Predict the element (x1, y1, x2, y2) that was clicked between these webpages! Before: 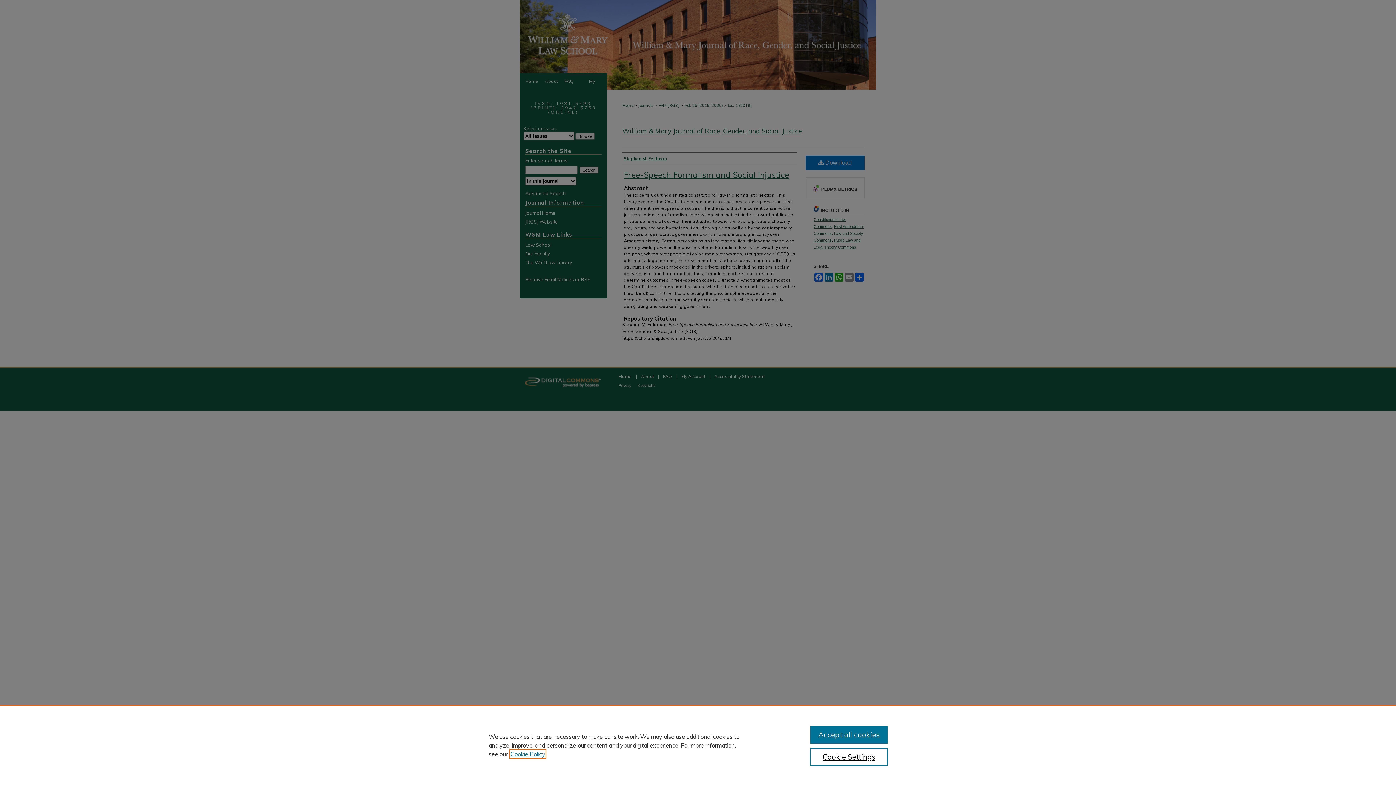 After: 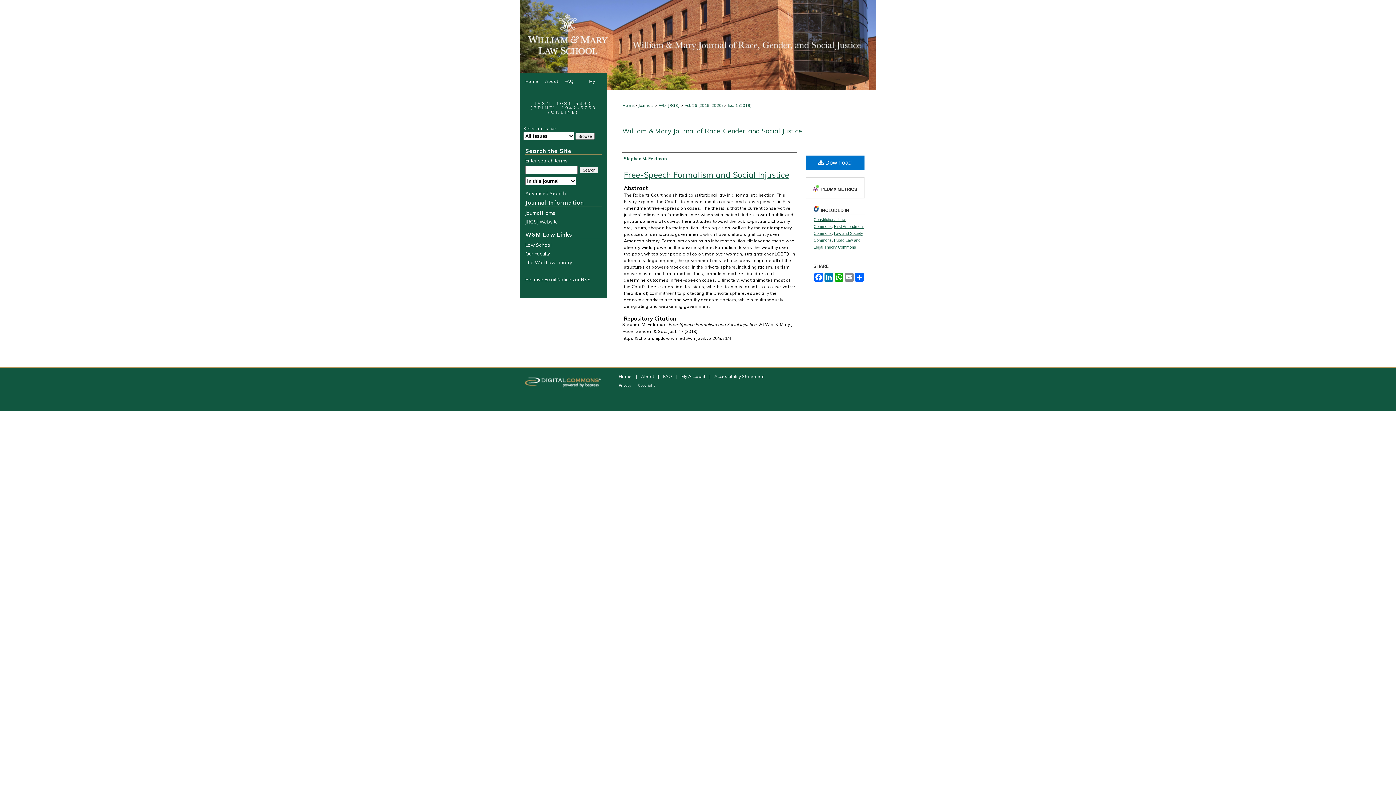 Action: label: Accept all cookies bbox: (810, 726, 887, 744)